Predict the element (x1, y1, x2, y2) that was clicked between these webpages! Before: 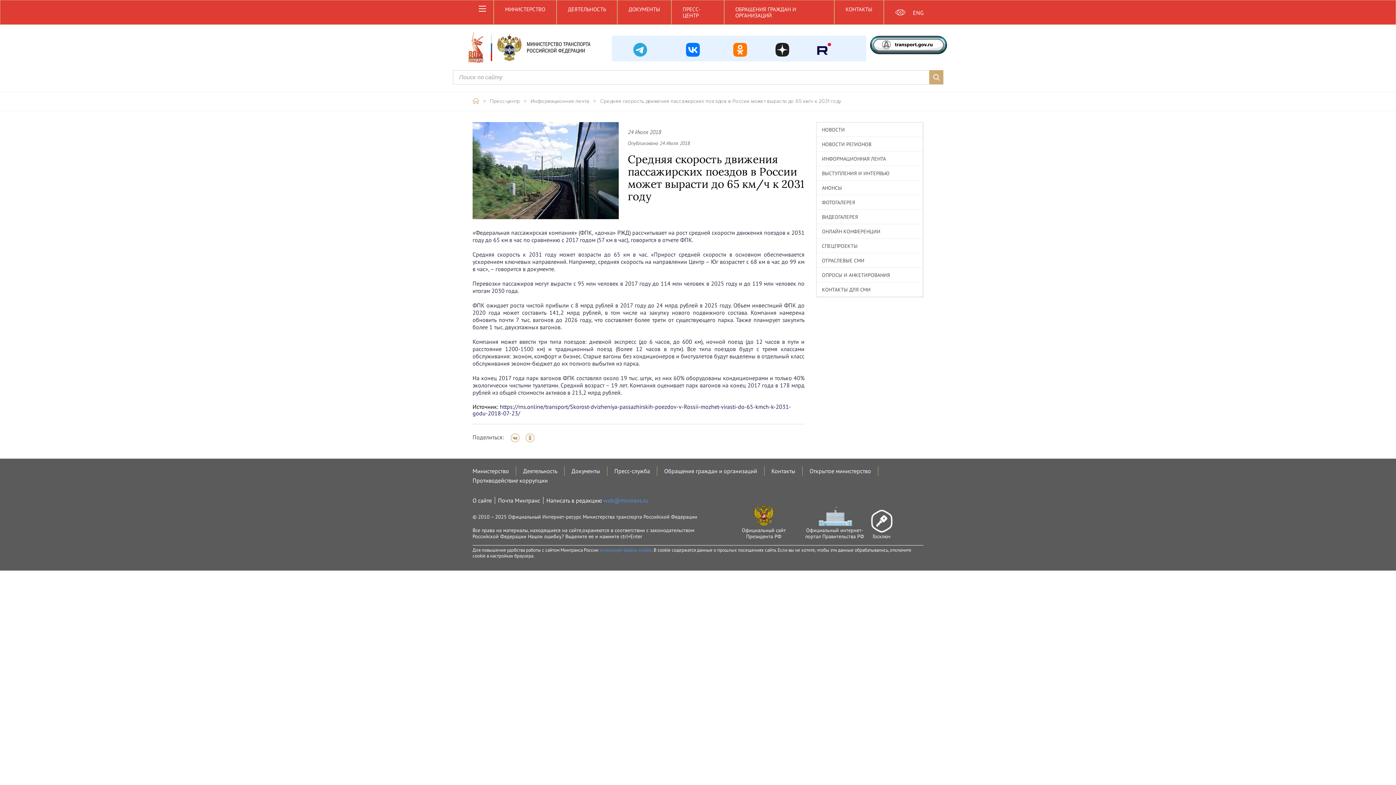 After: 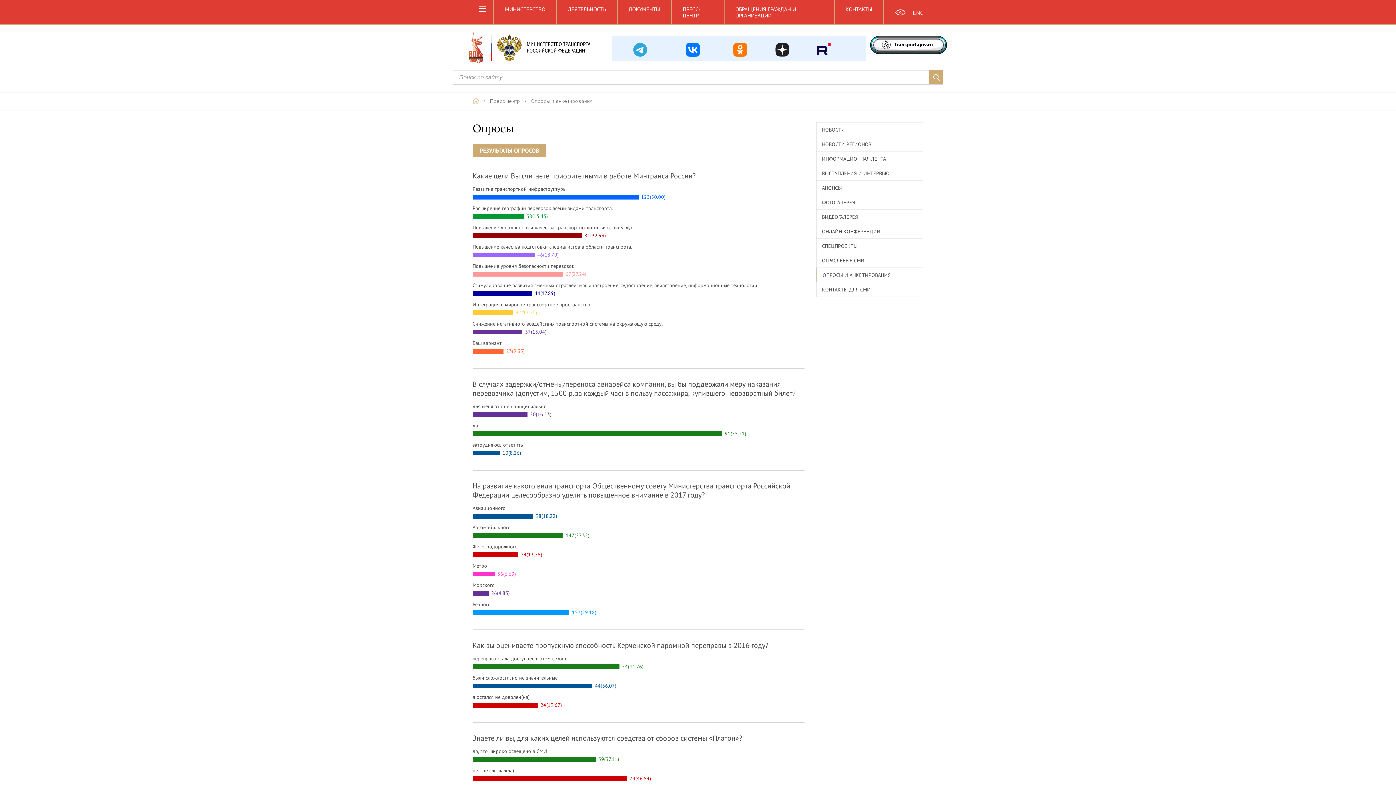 Action: bbox: (816, 268, 923, 282) label: ОПРОСЫ И АНКЕТИРОВАНИЯ